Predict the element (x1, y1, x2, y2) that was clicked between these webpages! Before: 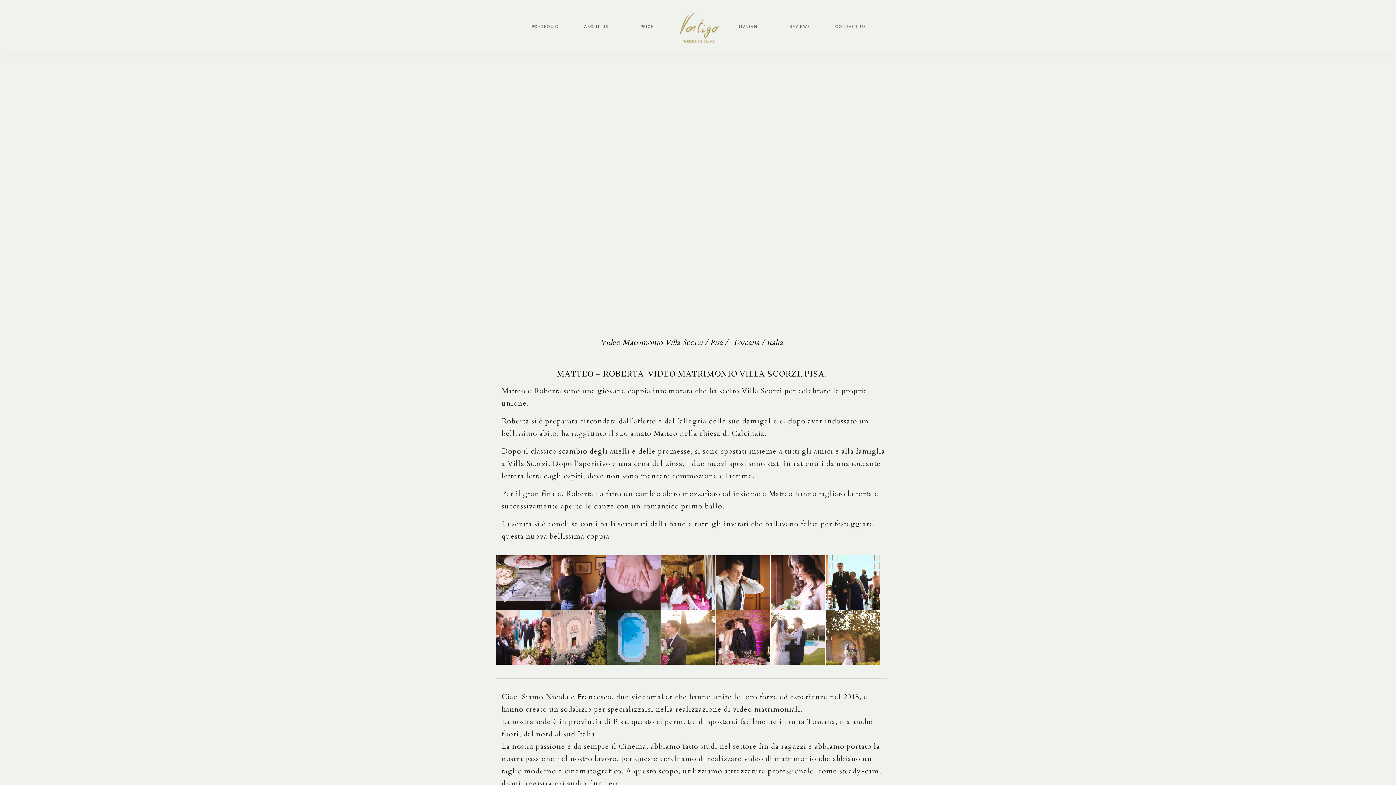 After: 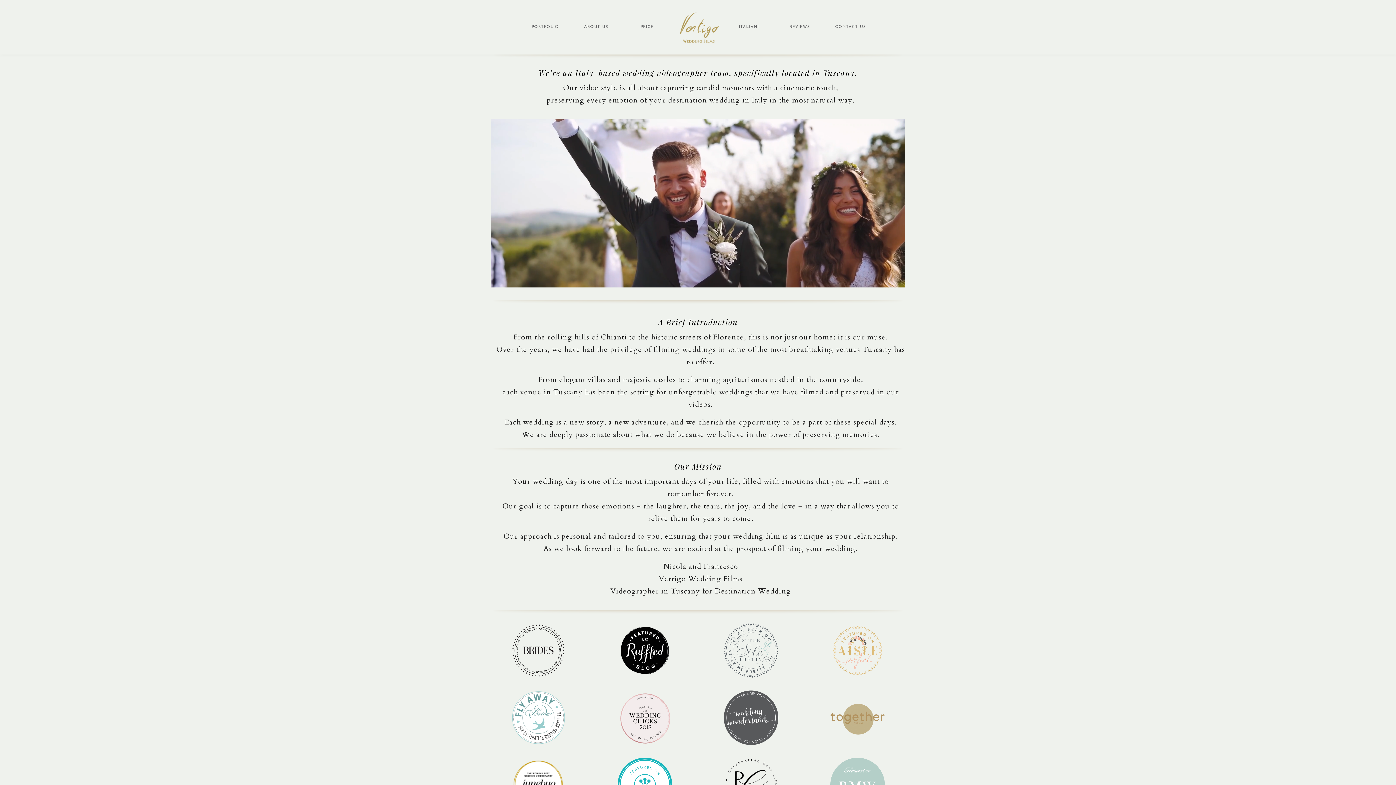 Action: bbox: (672, 3, 723, 50)